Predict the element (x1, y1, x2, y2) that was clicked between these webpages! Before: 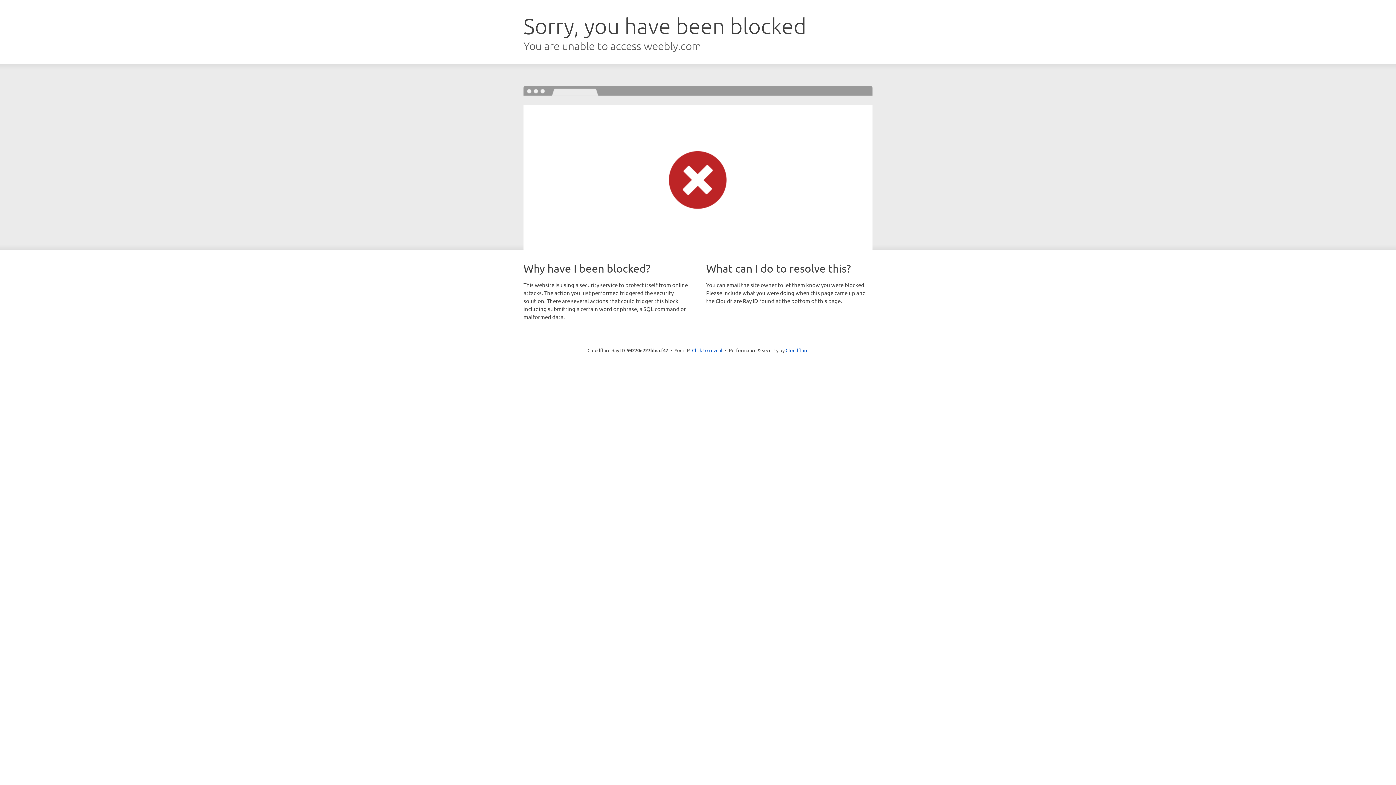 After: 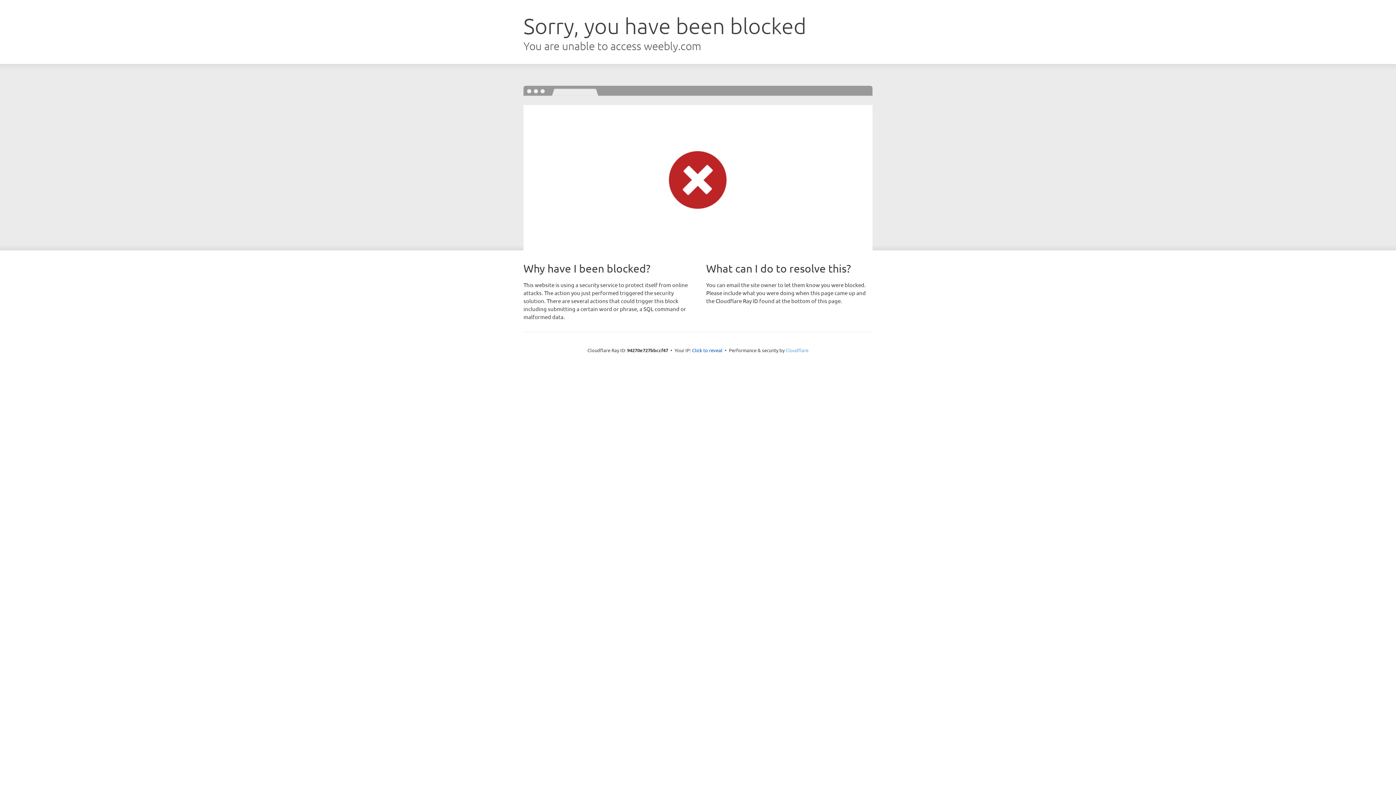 Action: bbox: (785, 347, 808, 353) label: Cloudflare